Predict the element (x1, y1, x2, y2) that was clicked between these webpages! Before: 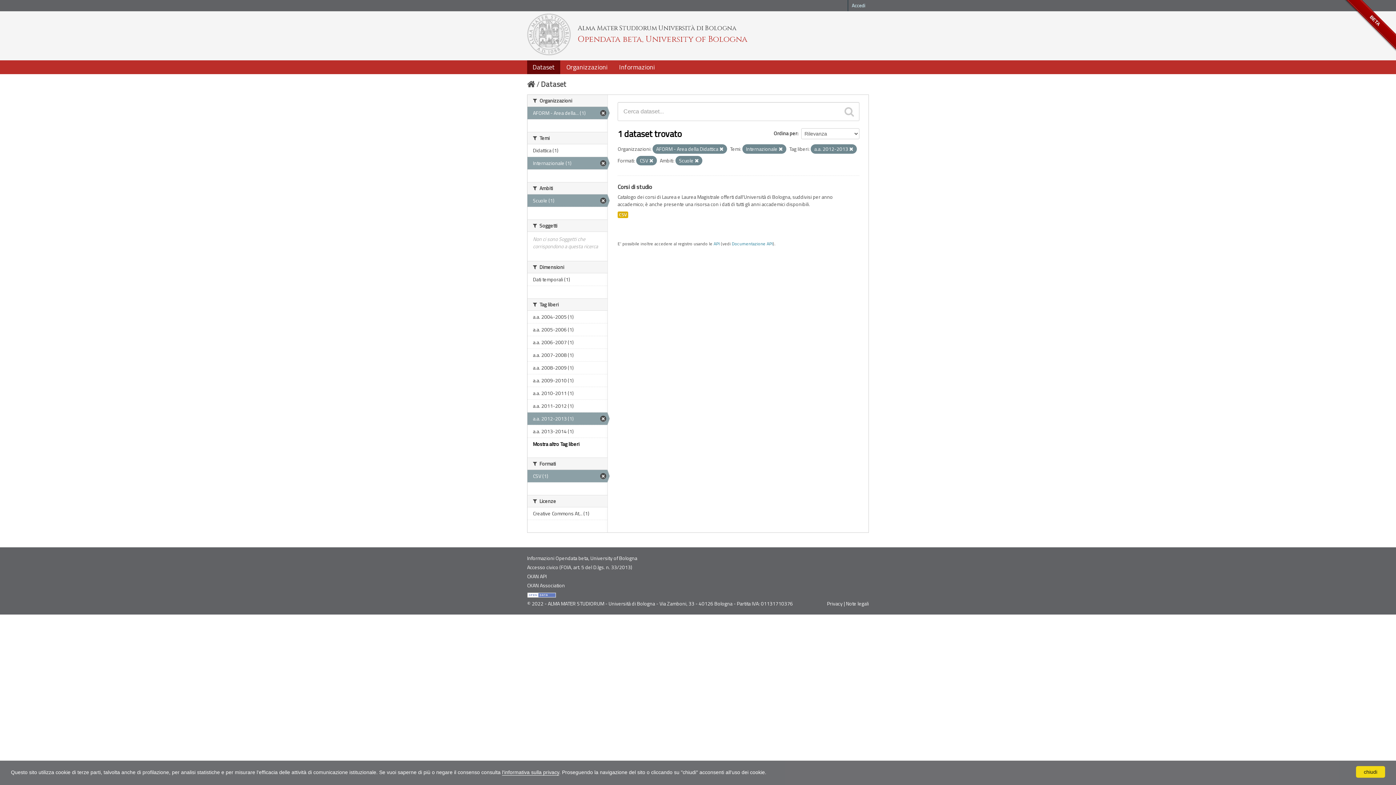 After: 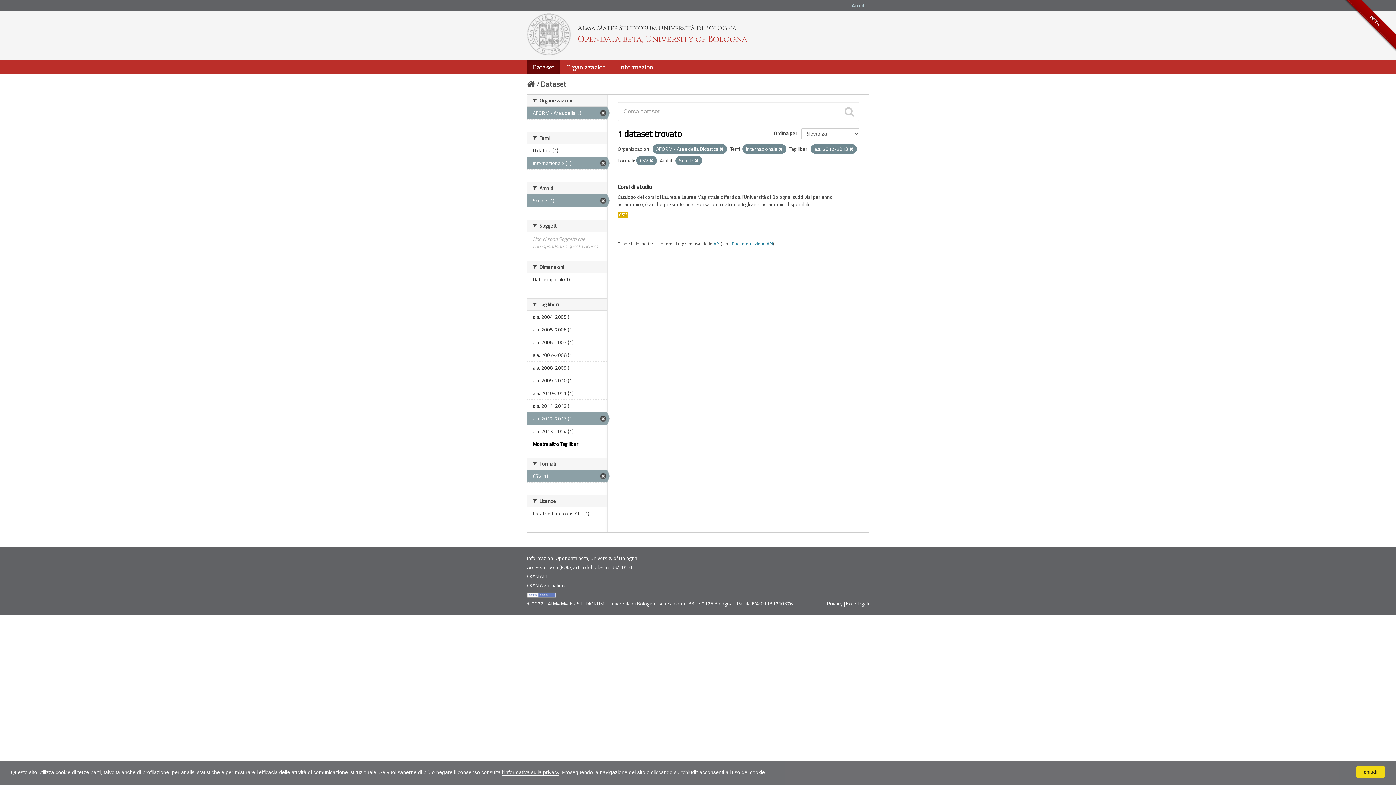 Action: bbox: (846, 600, 869, 607) label: Note legali